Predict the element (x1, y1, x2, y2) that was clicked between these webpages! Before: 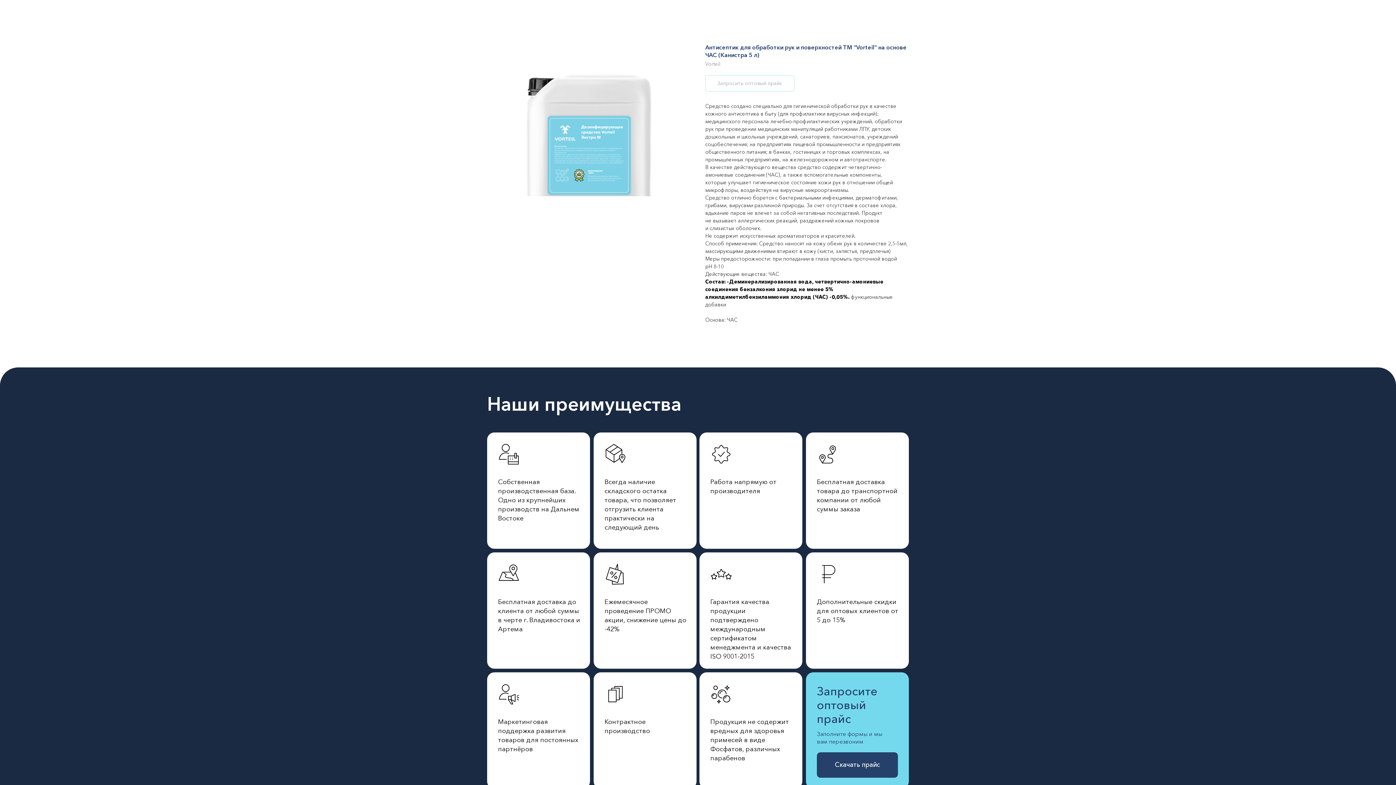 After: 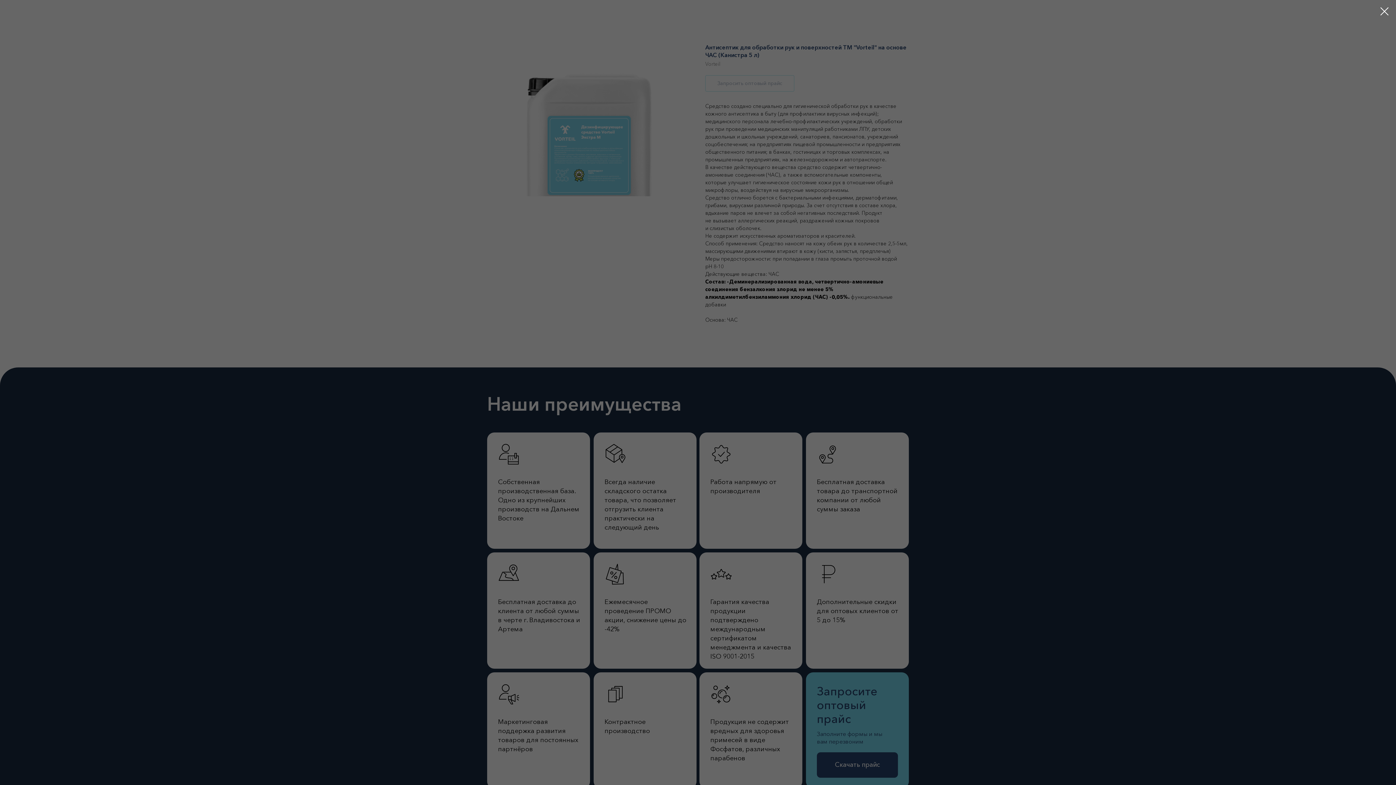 Action: label: Запросите оптовый прайс bbox: (817, 684, 877, 726)